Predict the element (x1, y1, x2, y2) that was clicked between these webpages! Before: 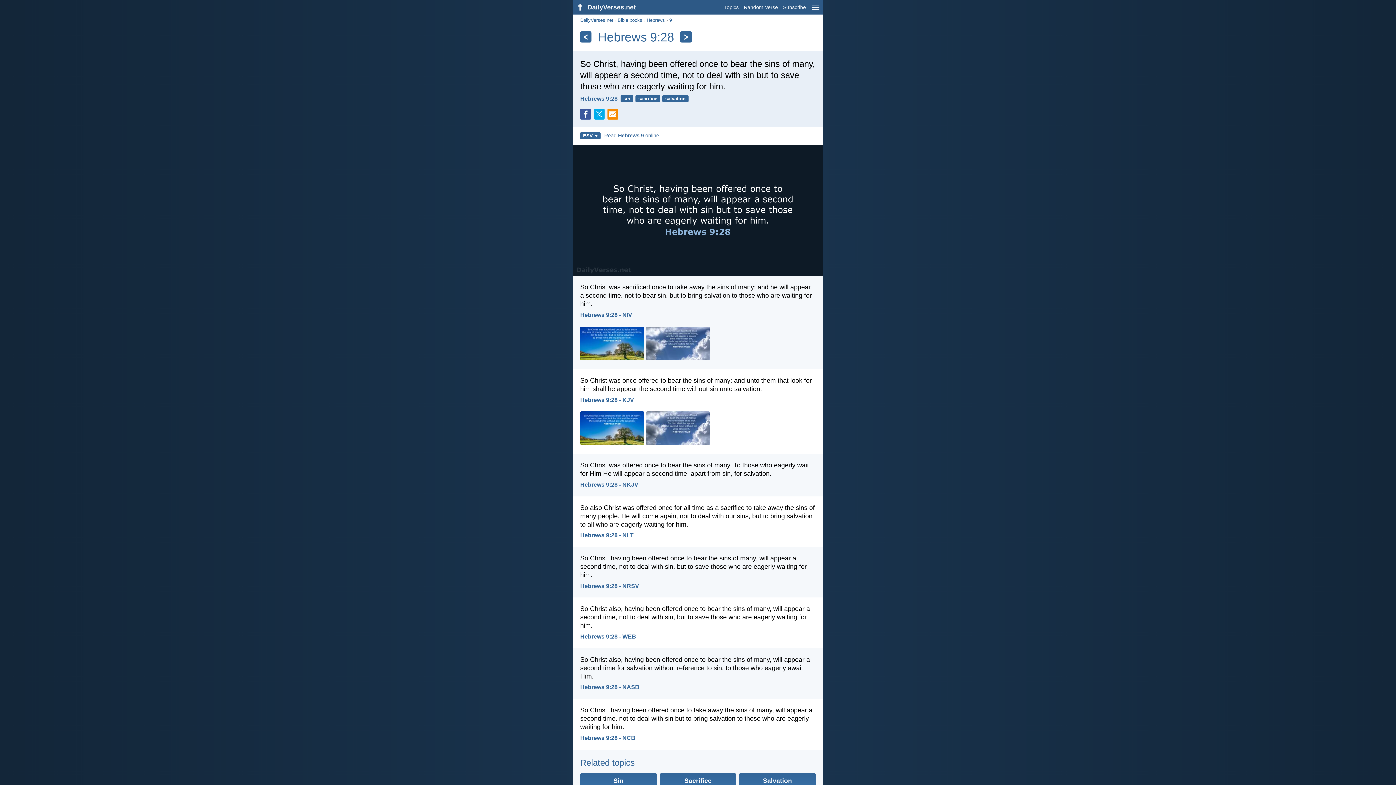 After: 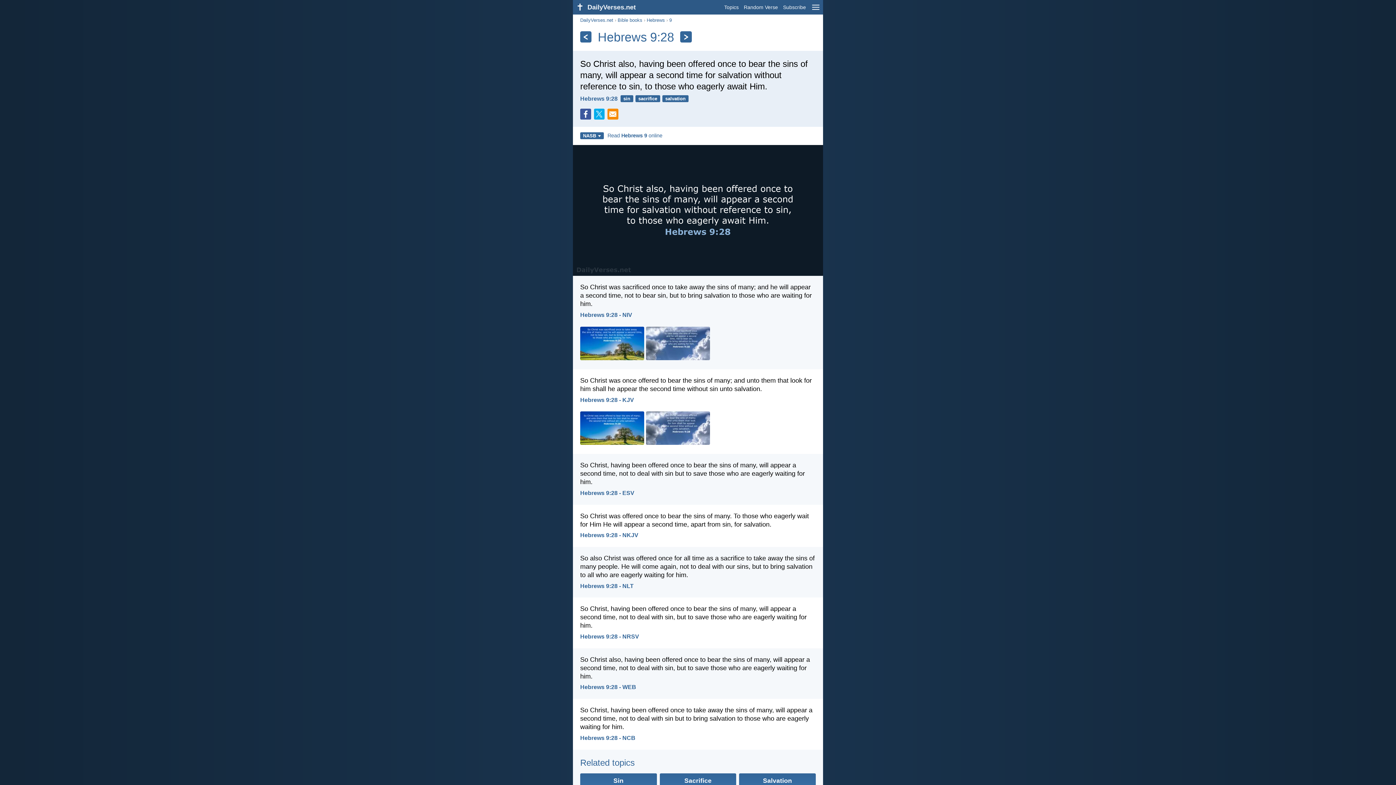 Action: bbox: (580, 684, 639, 690) label: Hebrews 9:28 - NASB